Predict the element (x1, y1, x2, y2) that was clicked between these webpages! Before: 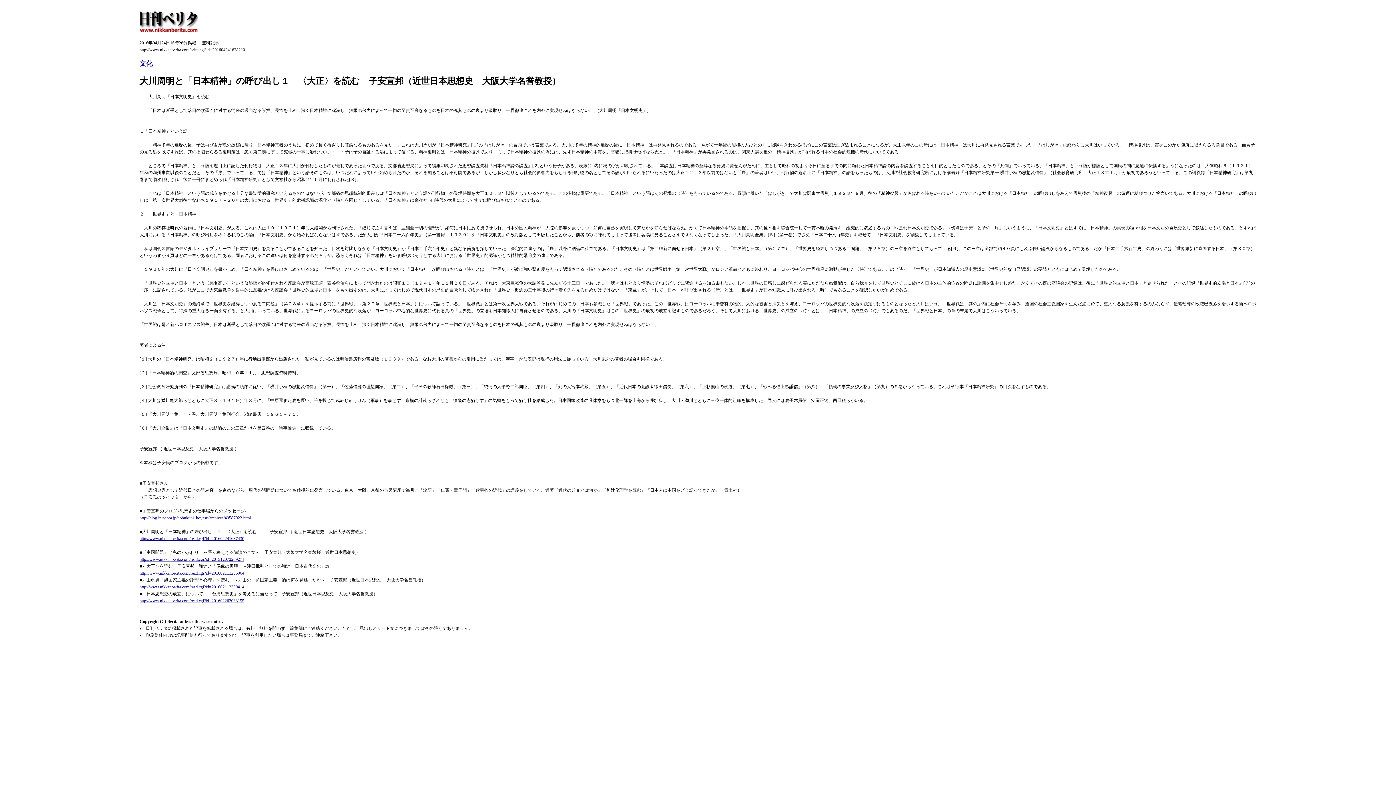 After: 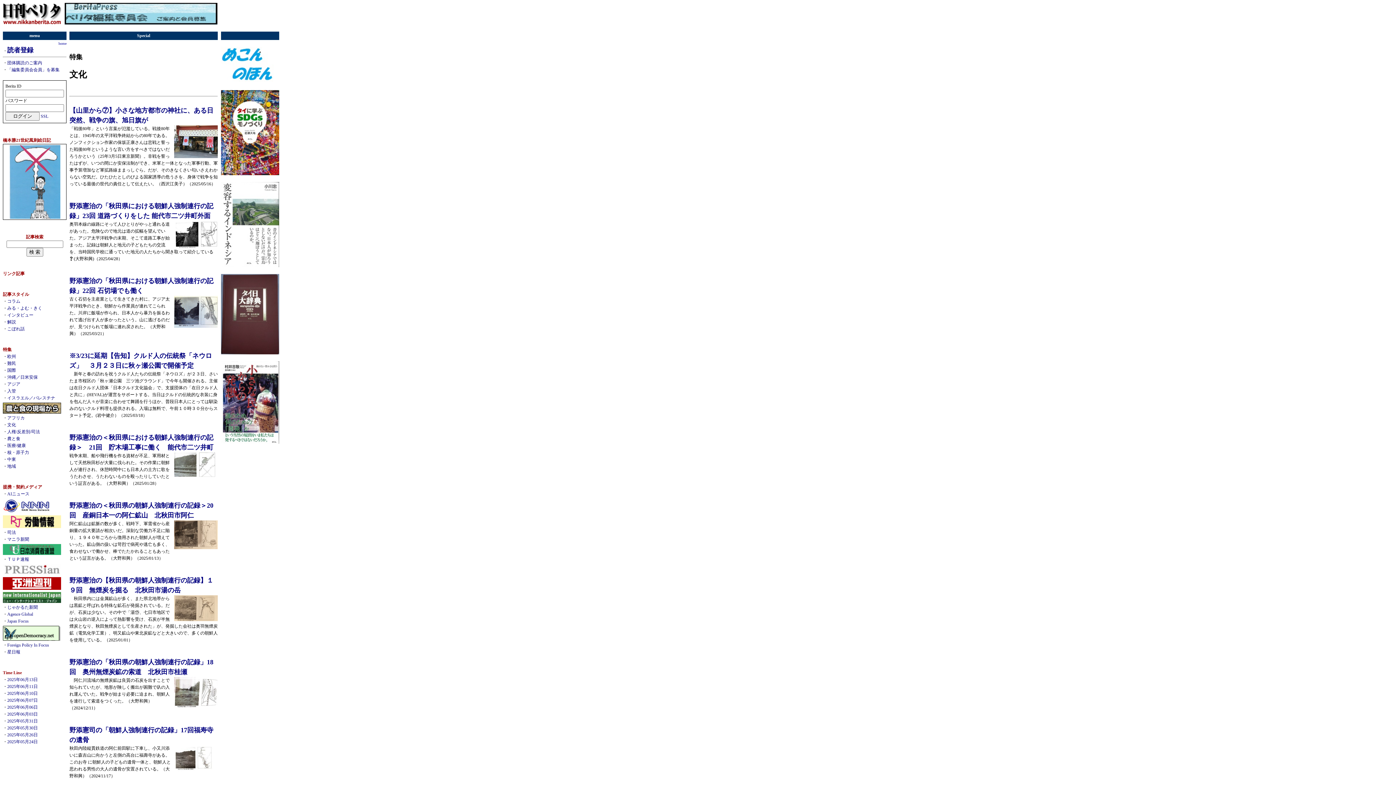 Action: bbox: (139, 58, 1256, 68) label: 文化